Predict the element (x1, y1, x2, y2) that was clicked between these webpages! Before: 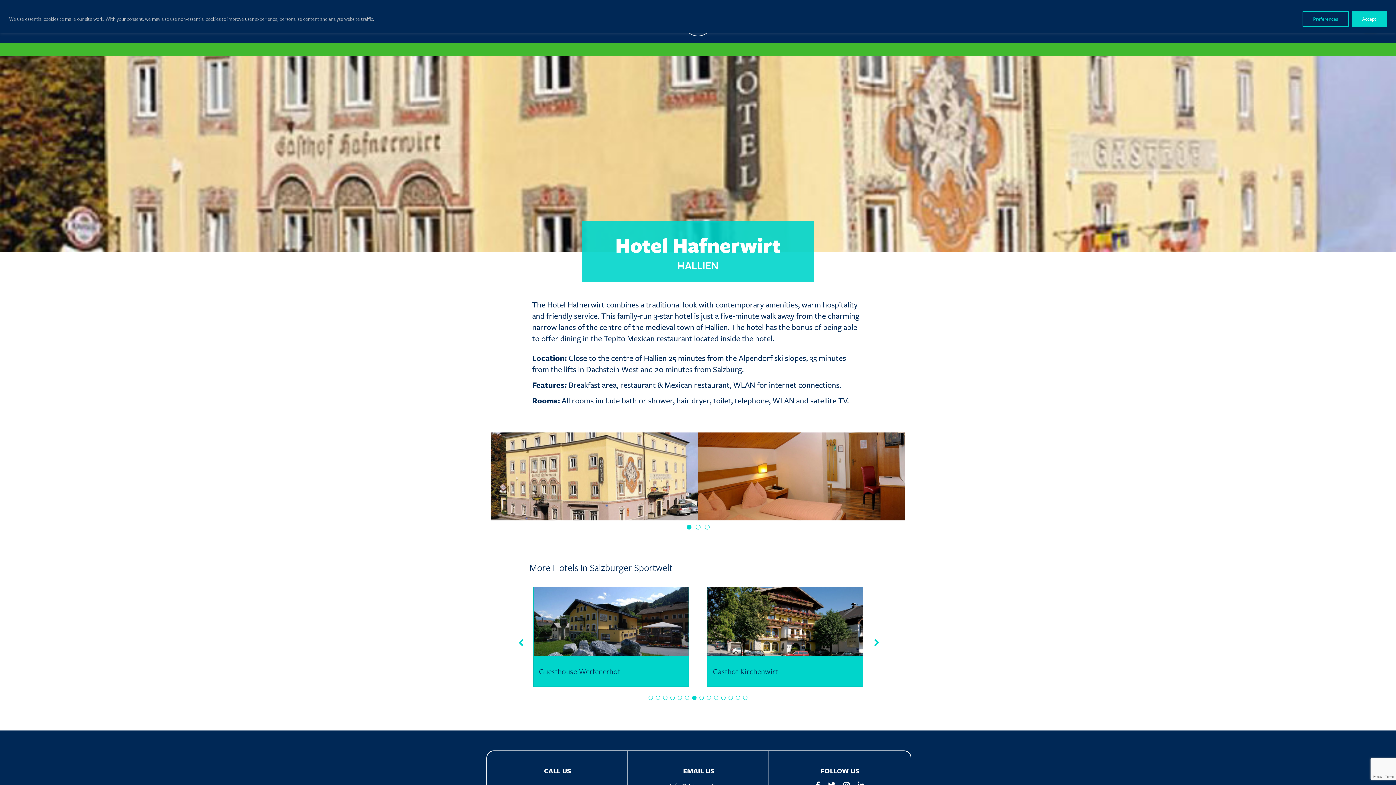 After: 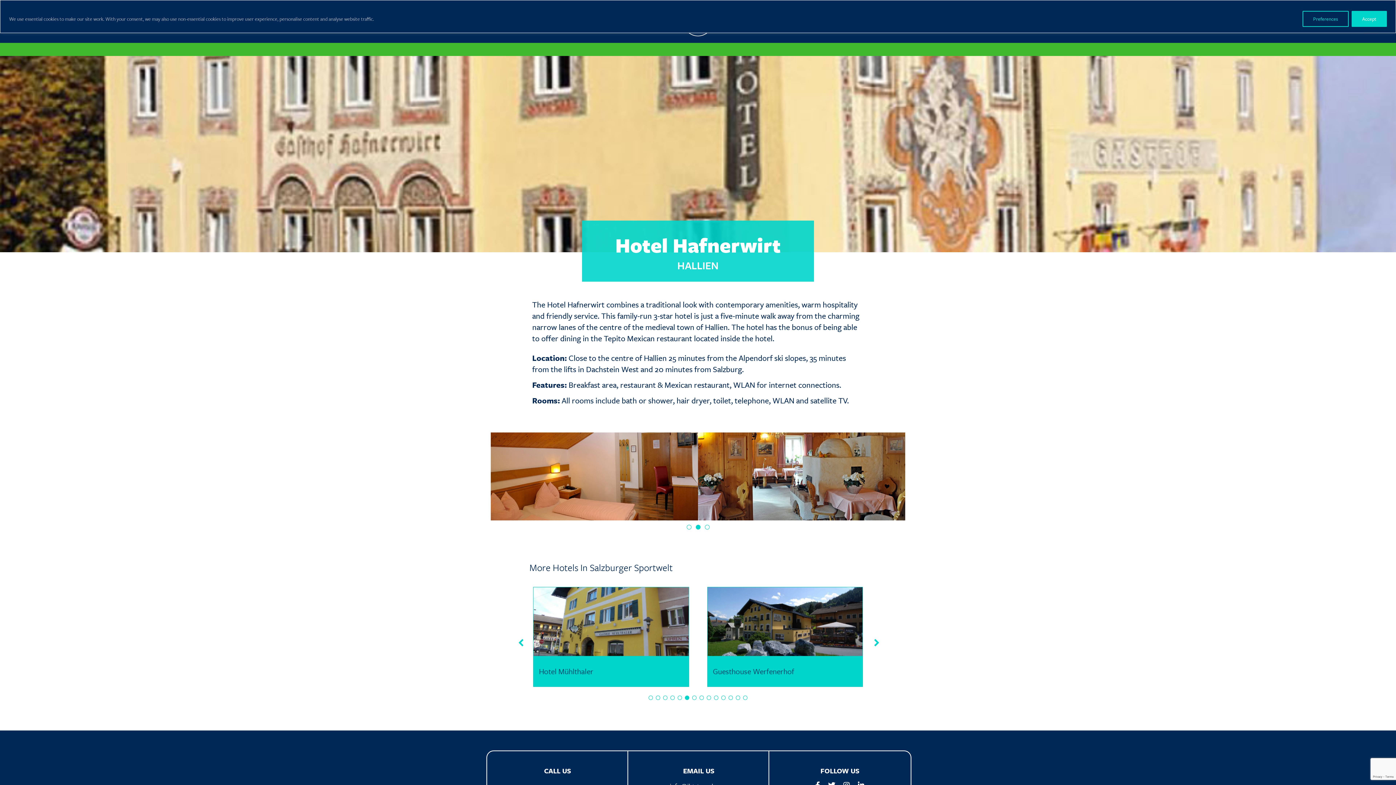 Action: label: Previous slide bbox: (516, 635, 526, 651)